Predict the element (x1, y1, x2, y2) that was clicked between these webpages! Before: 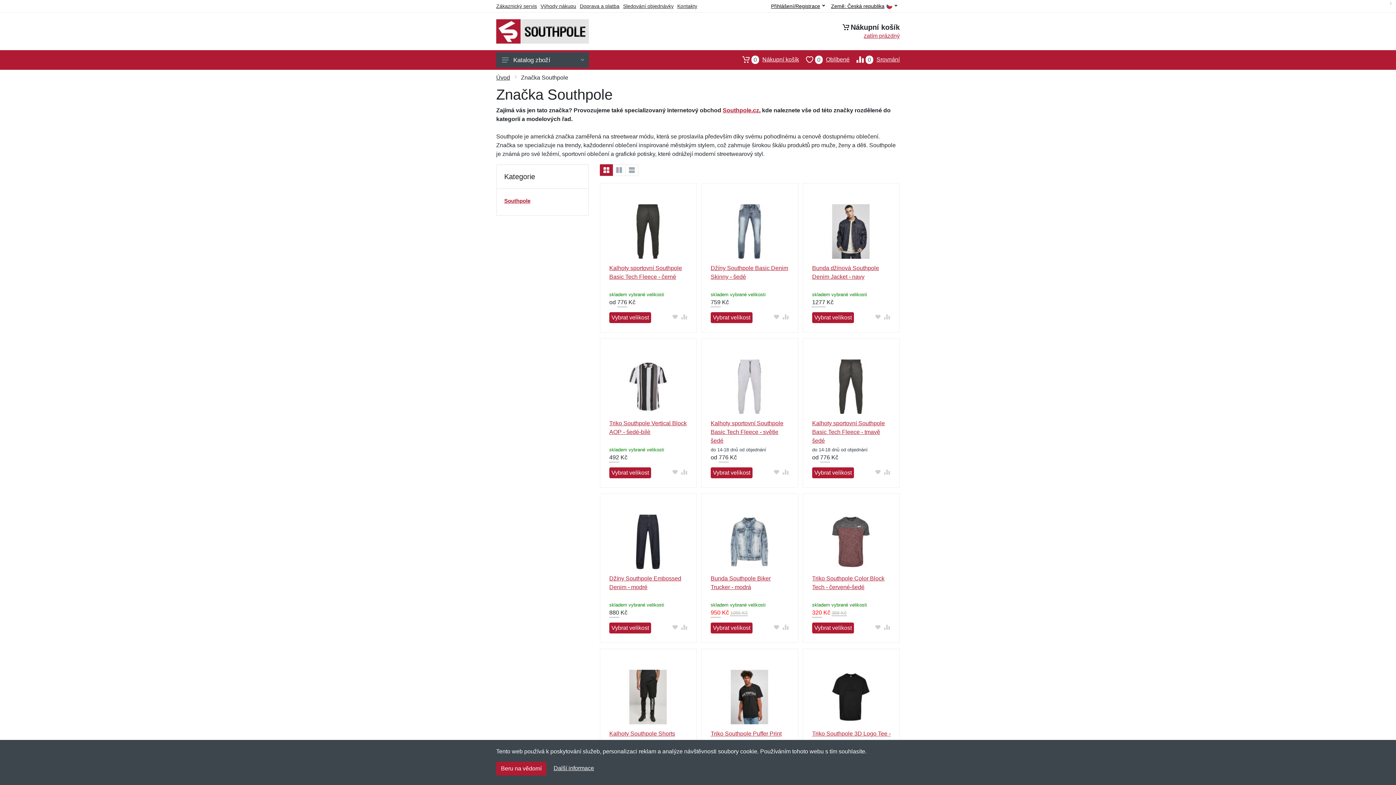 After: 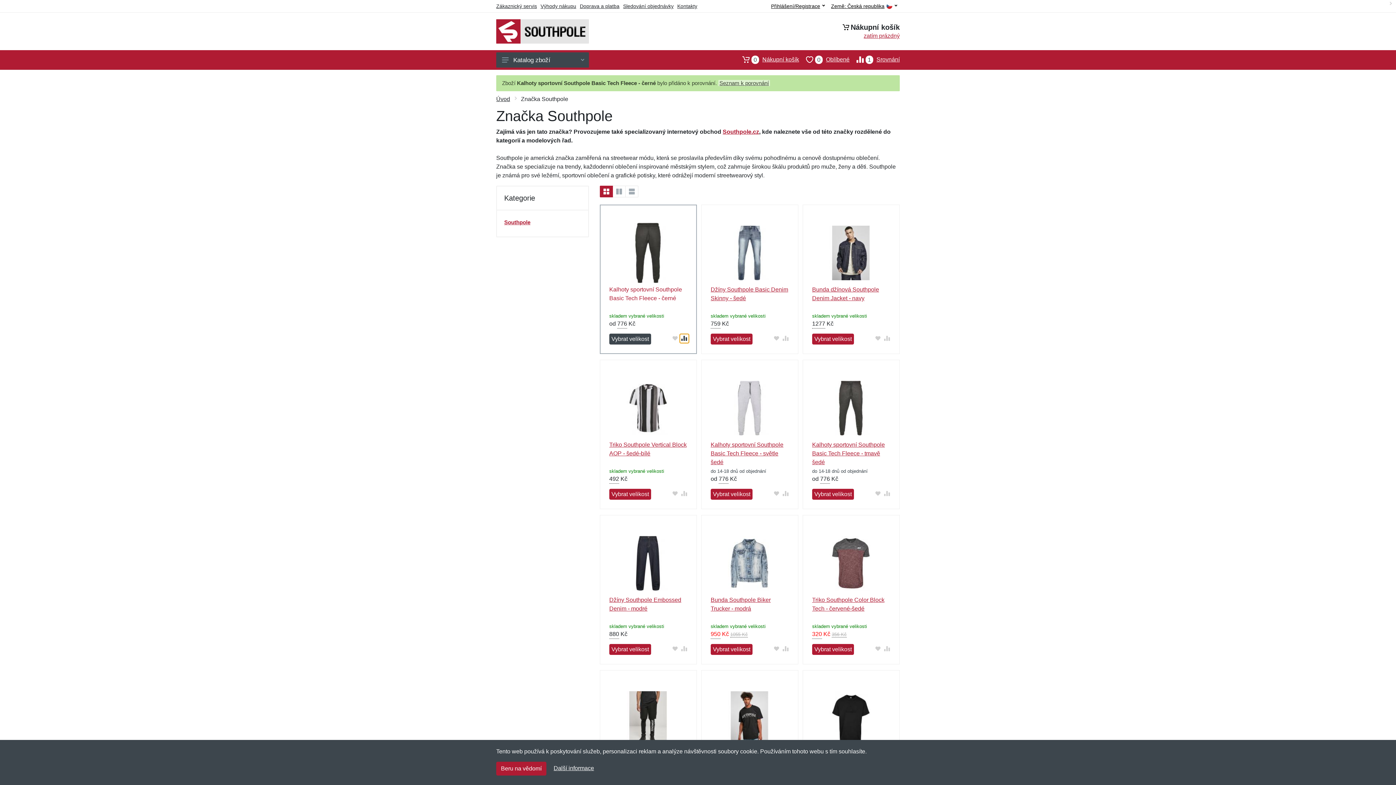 Action: bbox: (679, 312, 689, 321) label: Přidat do srování zboží